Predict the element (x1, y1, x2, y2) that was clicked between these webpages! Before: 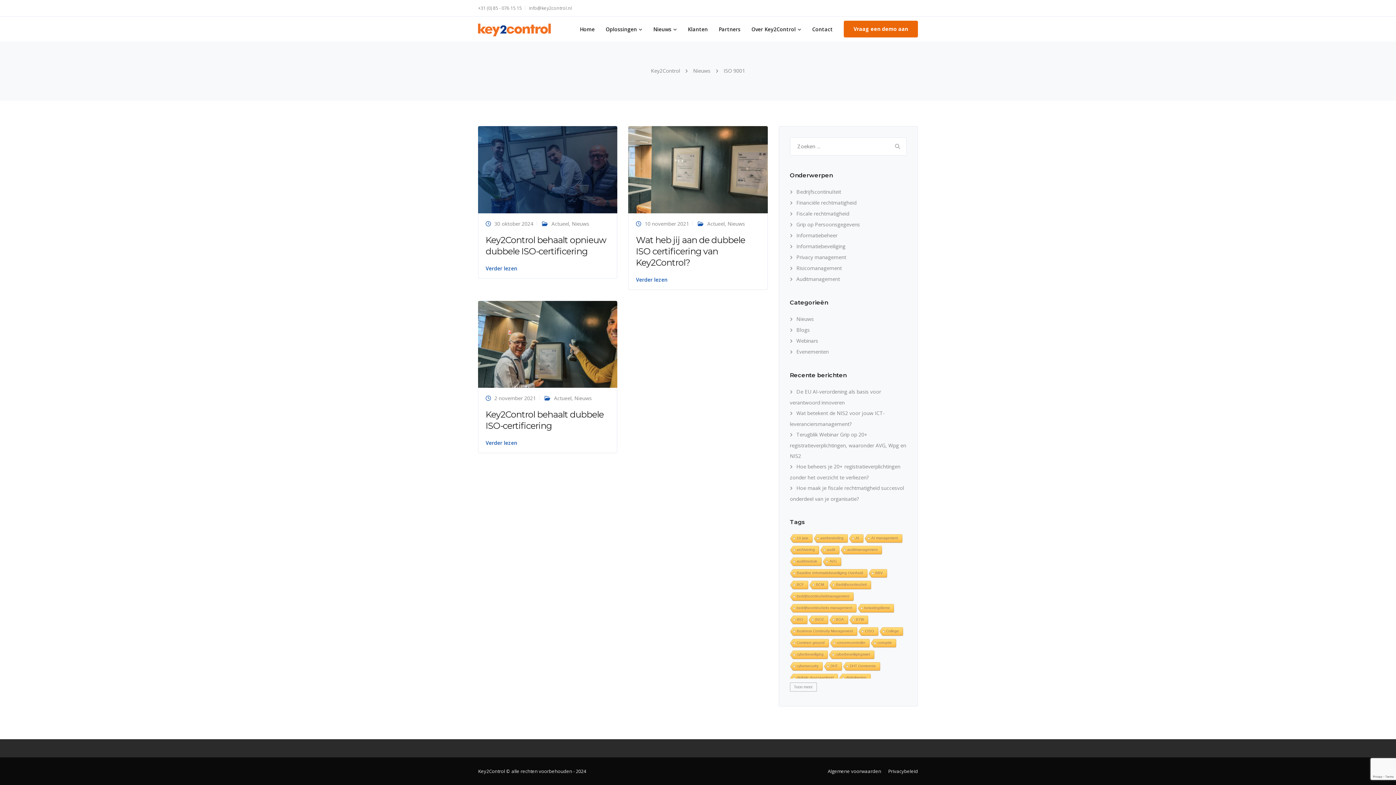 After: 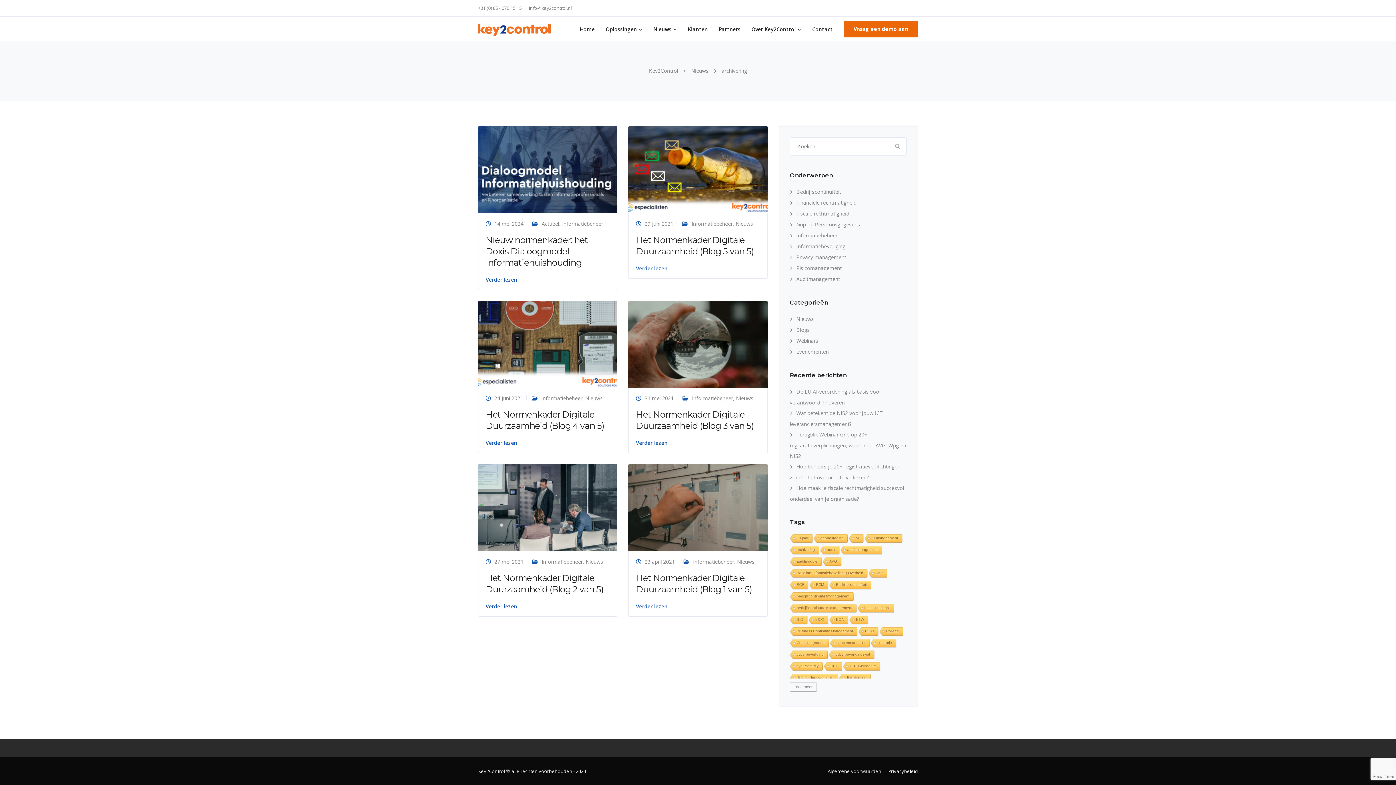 Action: bbox: (789, 546, 818, 555) label: archivering